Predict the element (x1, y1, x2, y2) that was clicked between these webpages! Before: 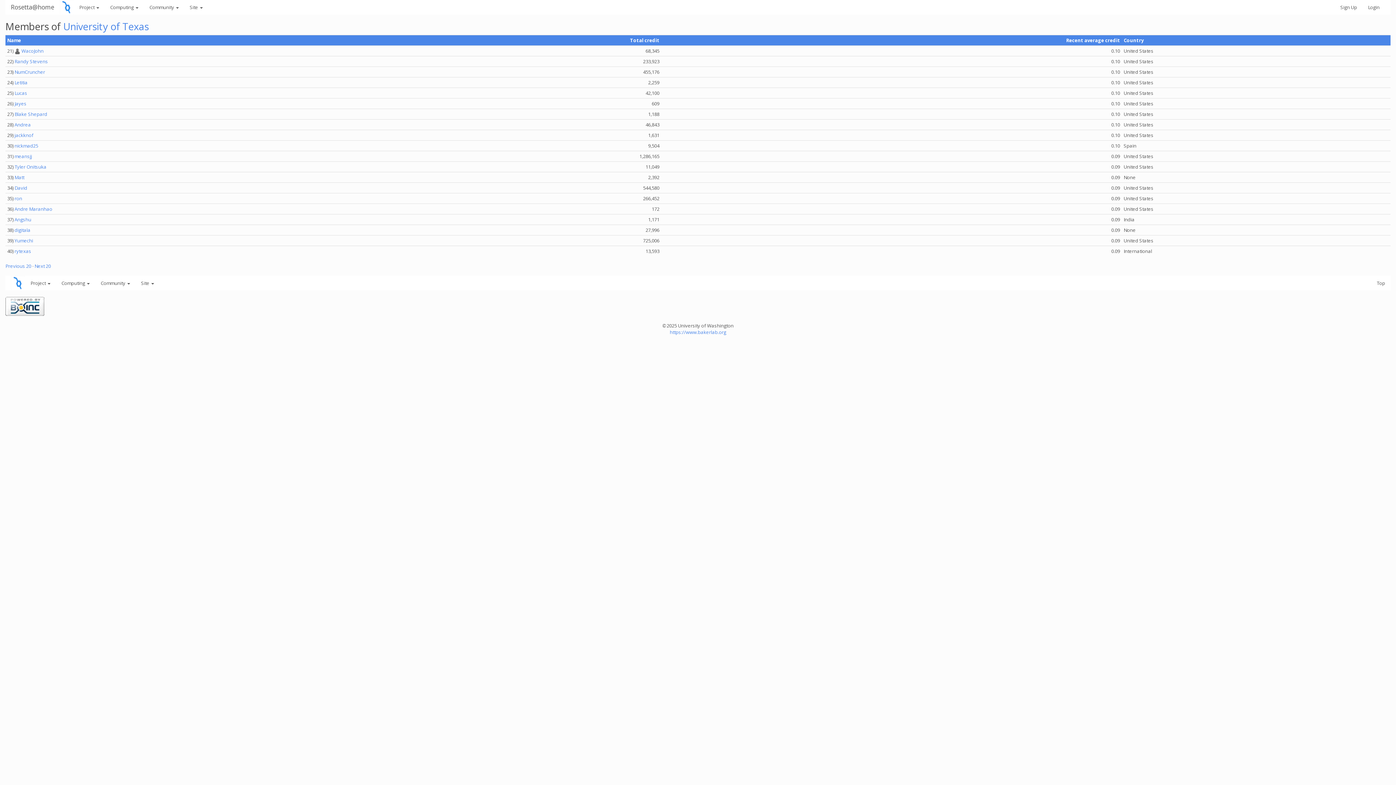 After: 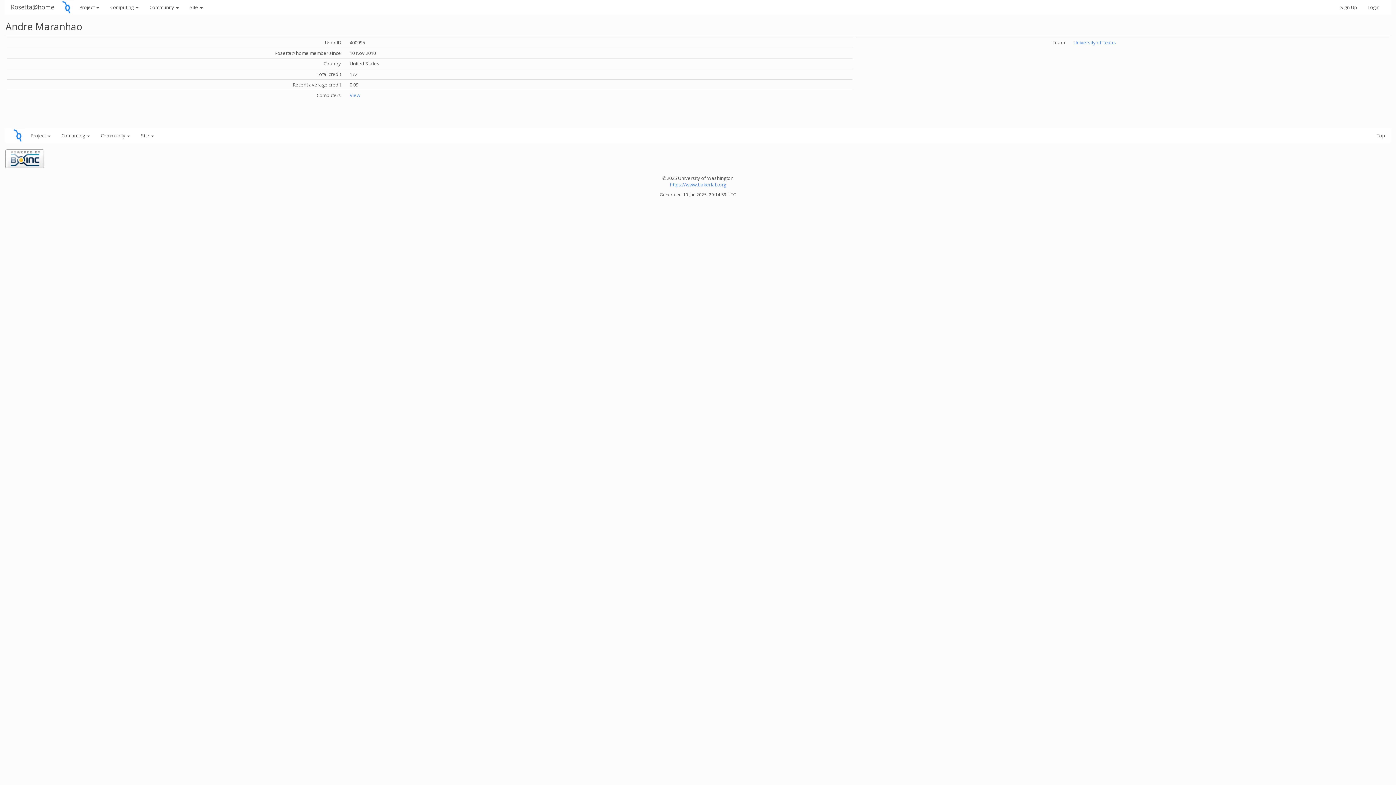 Action: bbox: (14, 205, 52, 212) label: Andre Maranhao